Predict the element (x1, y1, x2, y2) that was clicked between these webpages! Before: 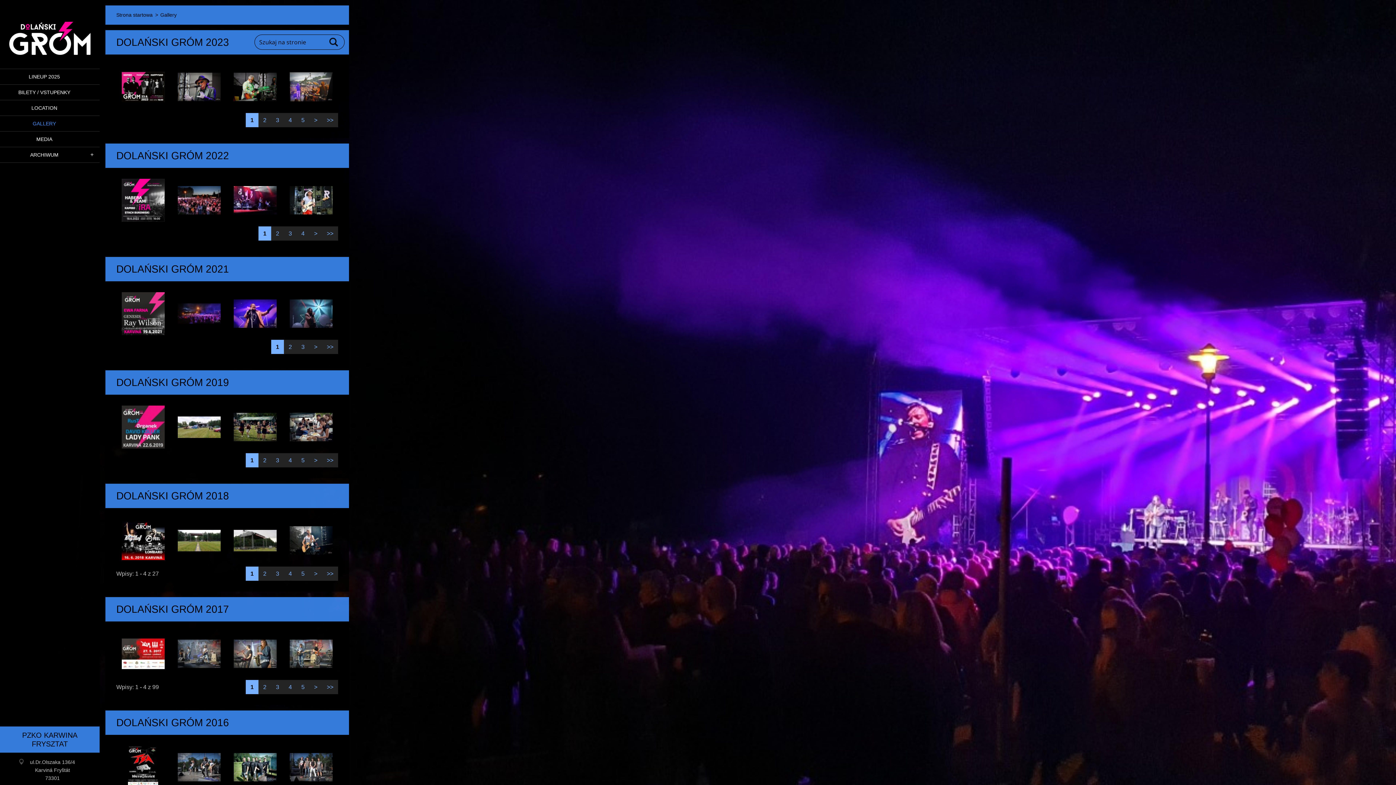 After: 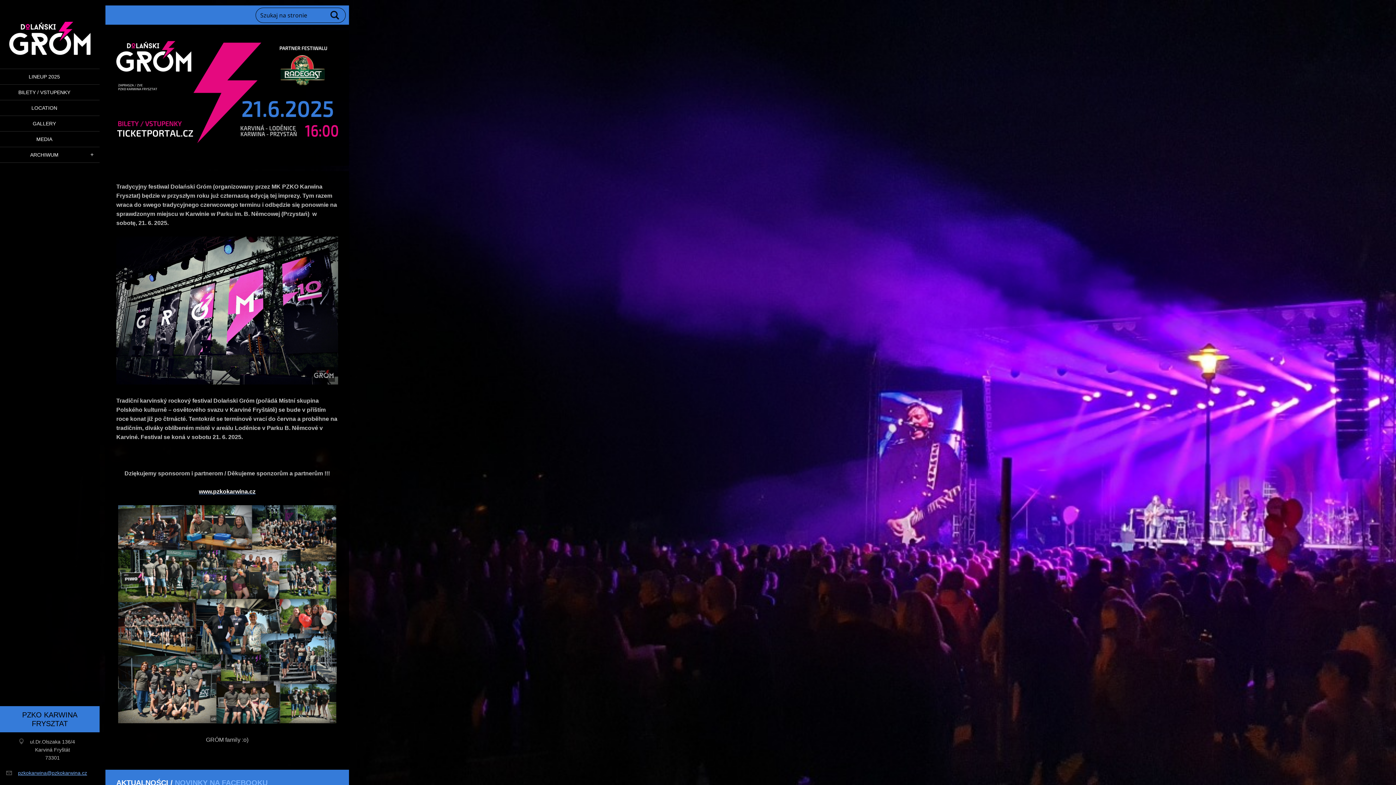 Action: bbox: (0, 0, 99, 59)